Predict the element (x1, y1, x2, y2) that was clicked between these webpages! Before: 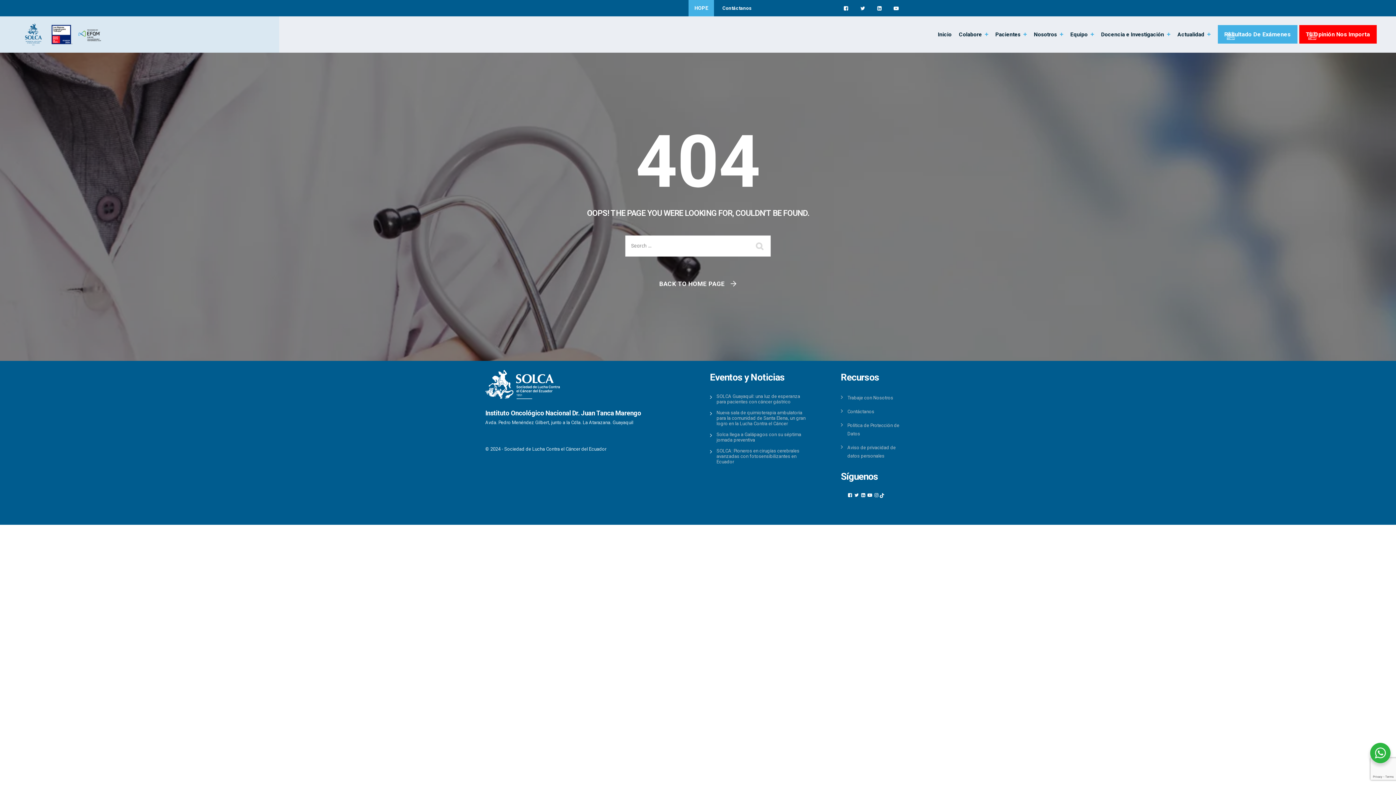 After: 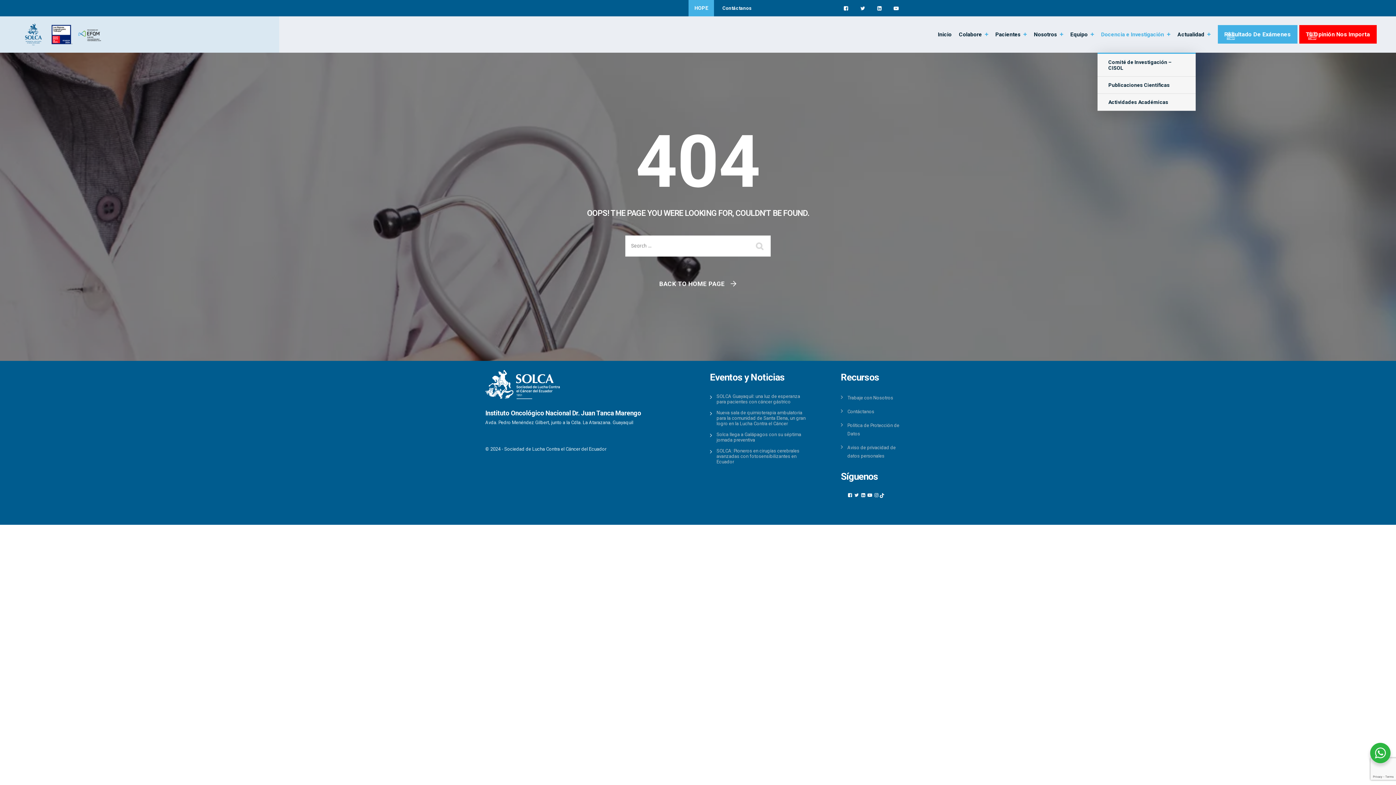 Action: label: Docencia e Investigación bbox: (1101, 16, 1170, 52)